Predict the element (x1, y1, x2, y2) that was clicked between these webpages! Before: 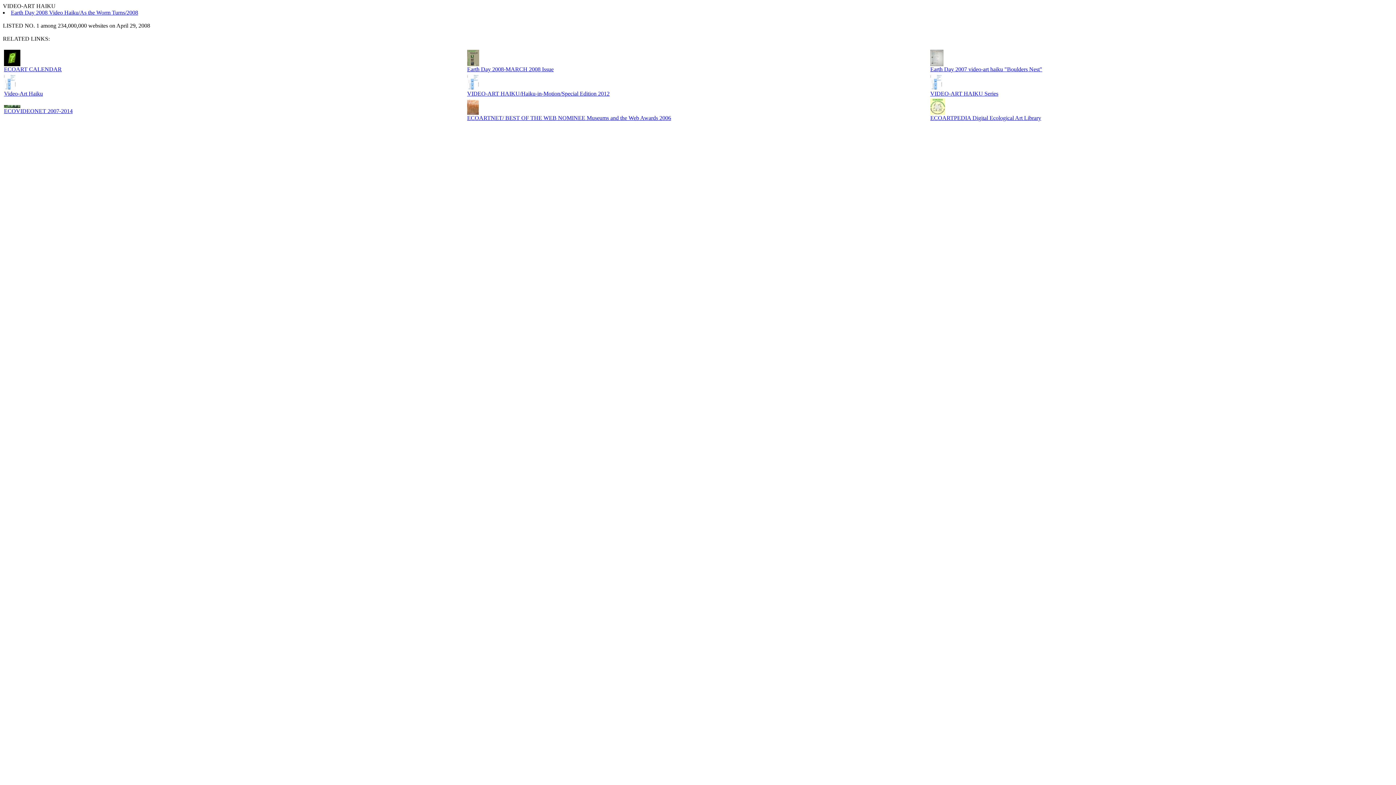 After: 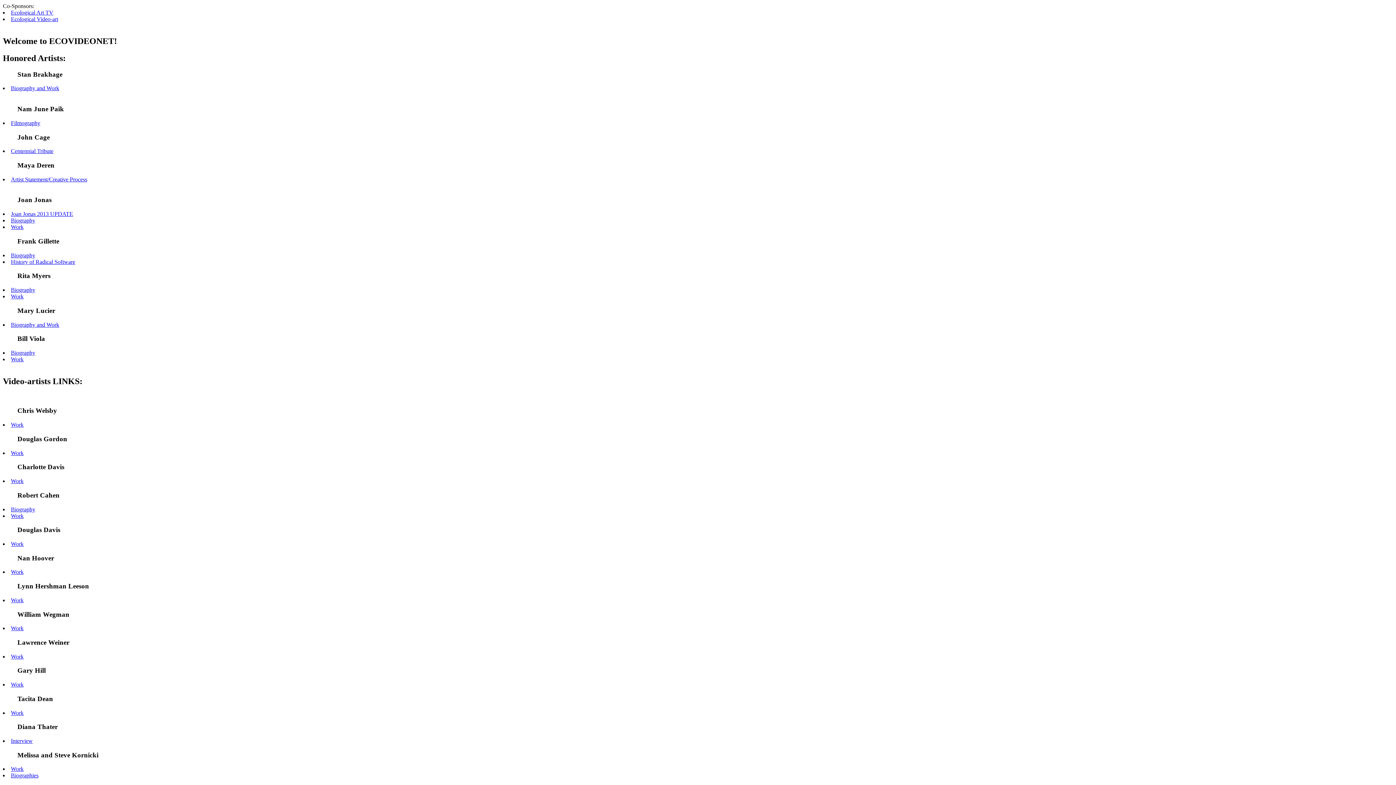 Action: label: ECOVIDEONET 2007-2014 bbox: (4, 108, 72, 114)